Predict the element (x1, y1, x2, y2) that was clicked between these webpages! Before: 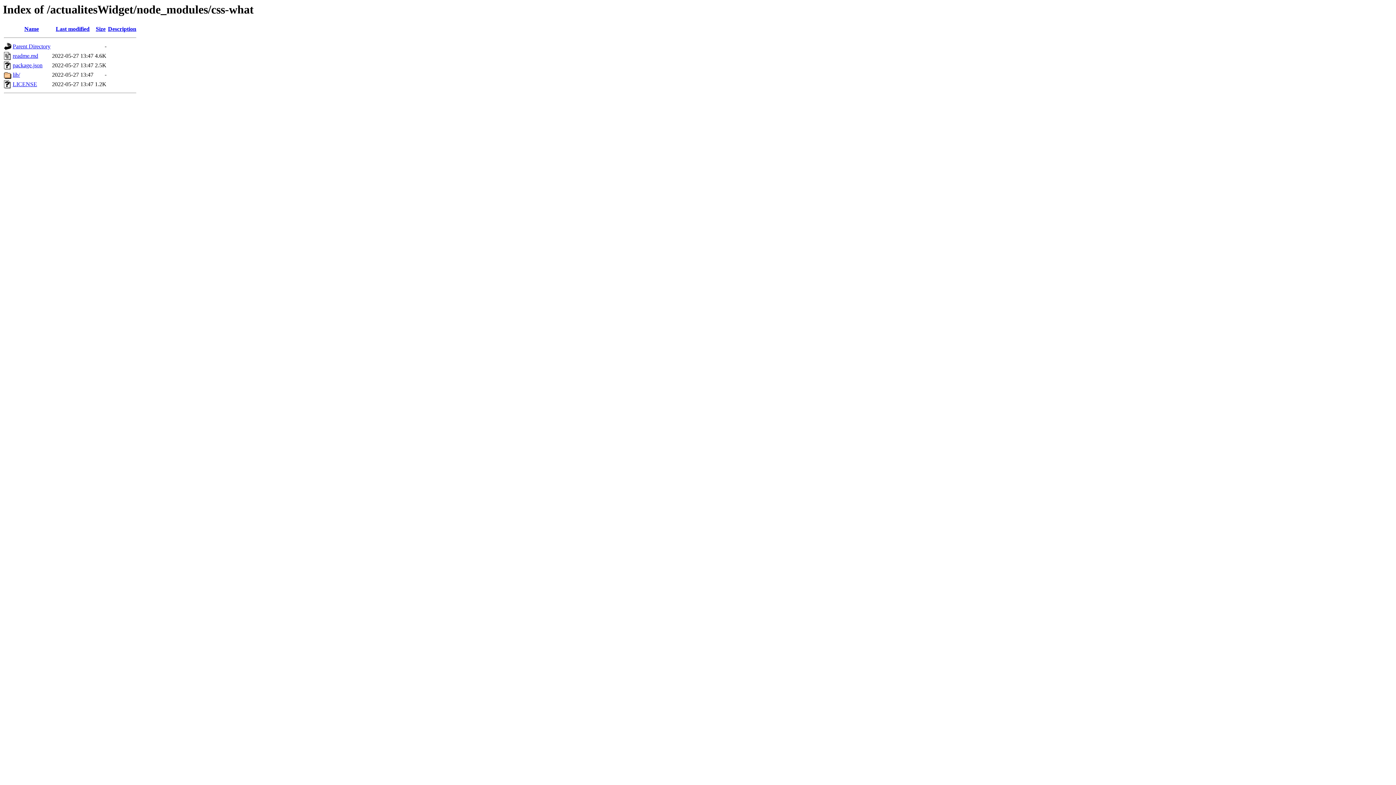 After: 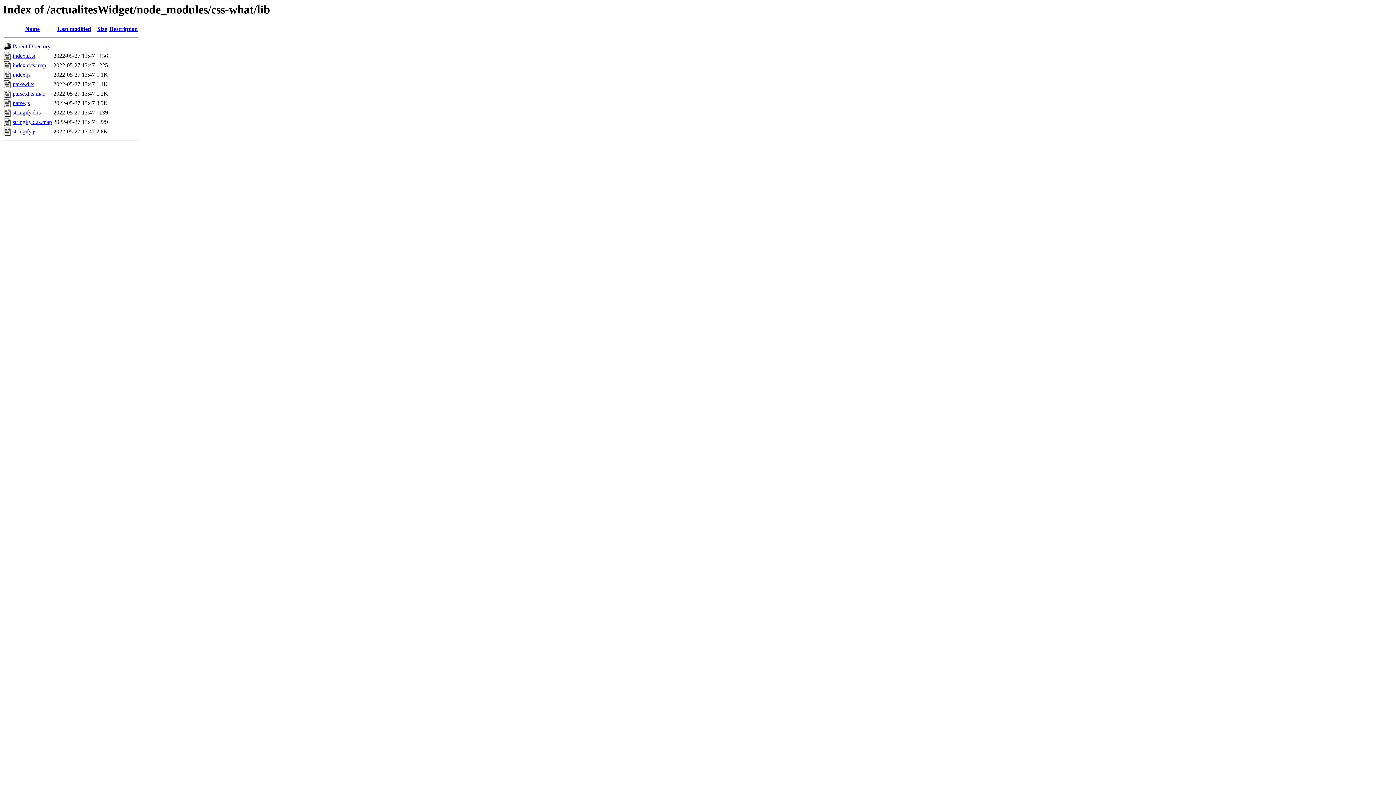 Action: label: lib/ bbox: (12, 71, 20, 77)